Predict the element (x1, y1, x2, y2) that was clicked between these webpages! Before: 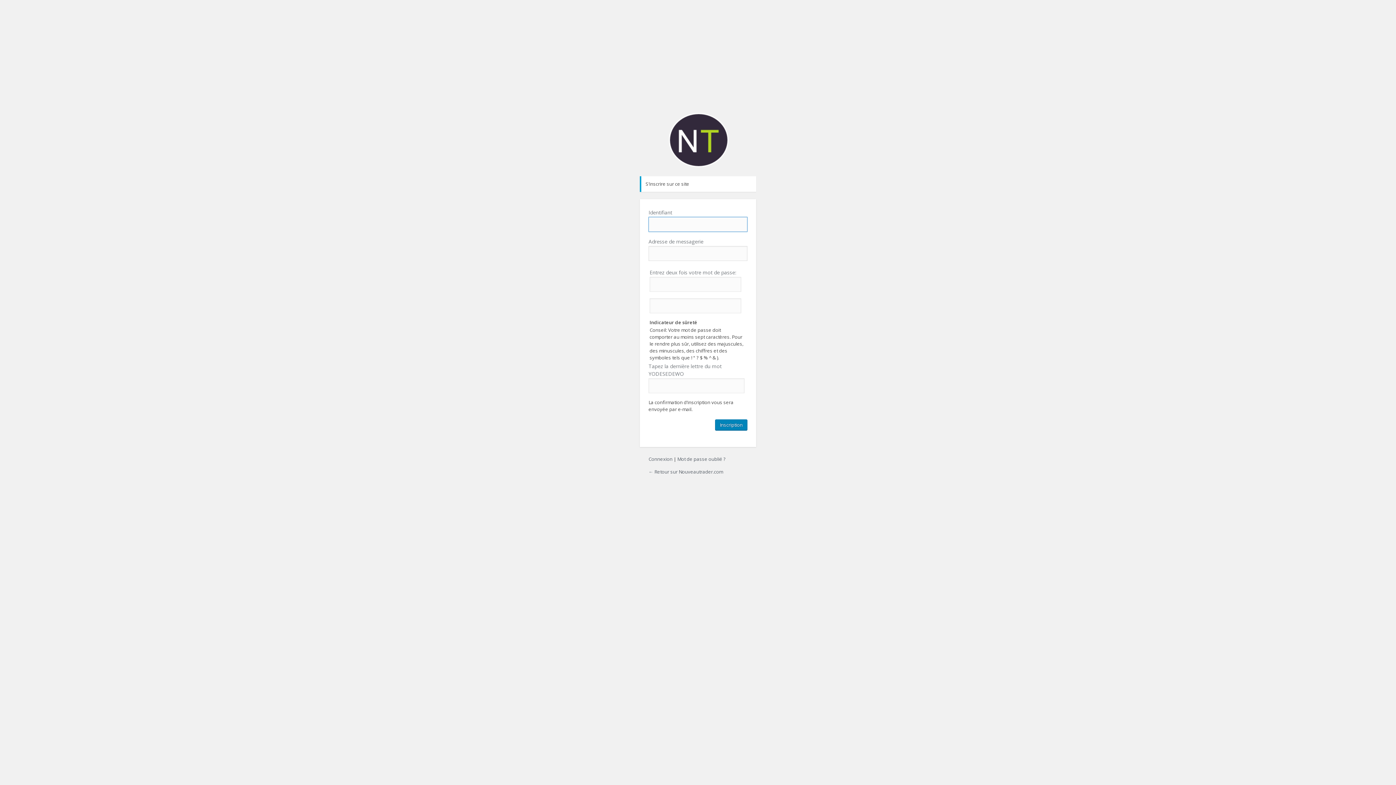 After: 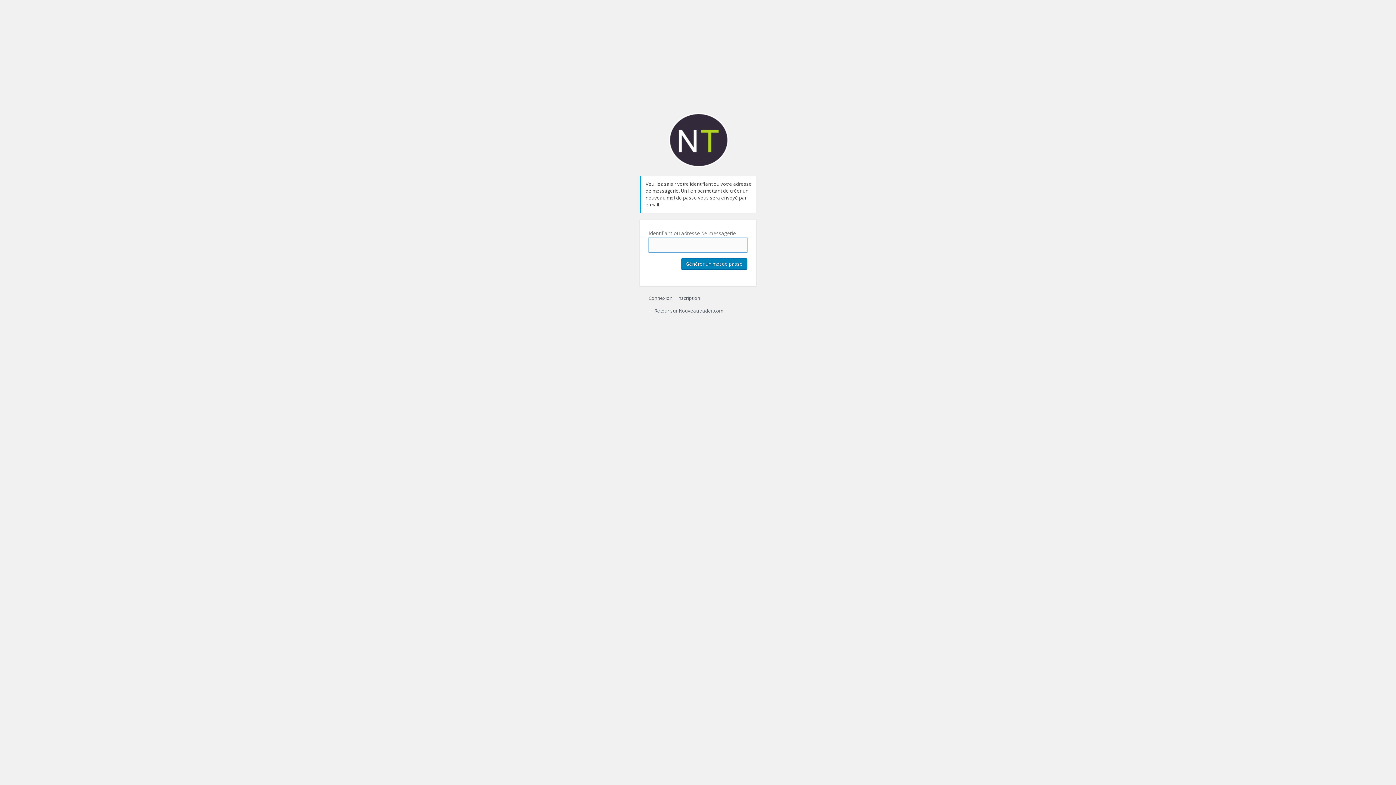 Action: label: Mot de passe oublié ? bbox: (677, 456, 725, 462)